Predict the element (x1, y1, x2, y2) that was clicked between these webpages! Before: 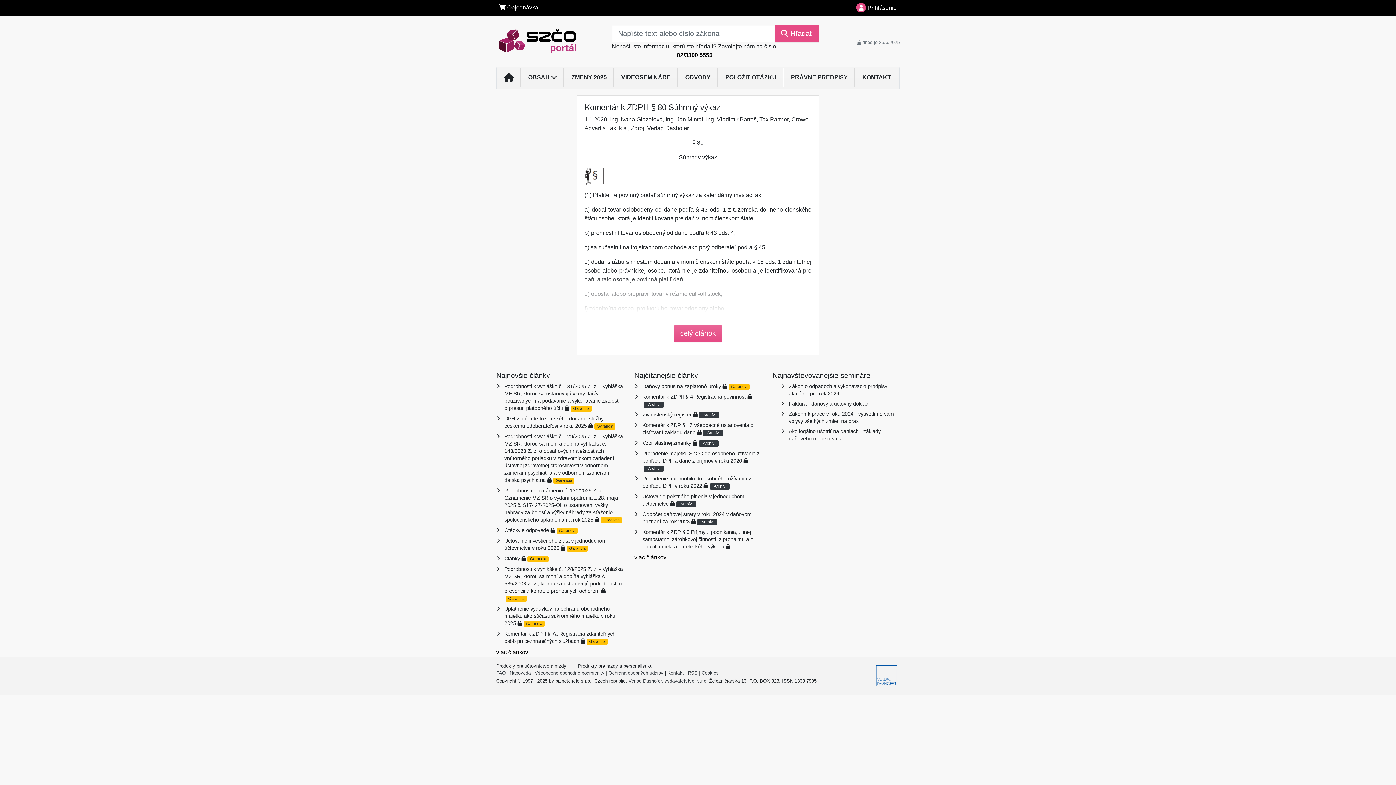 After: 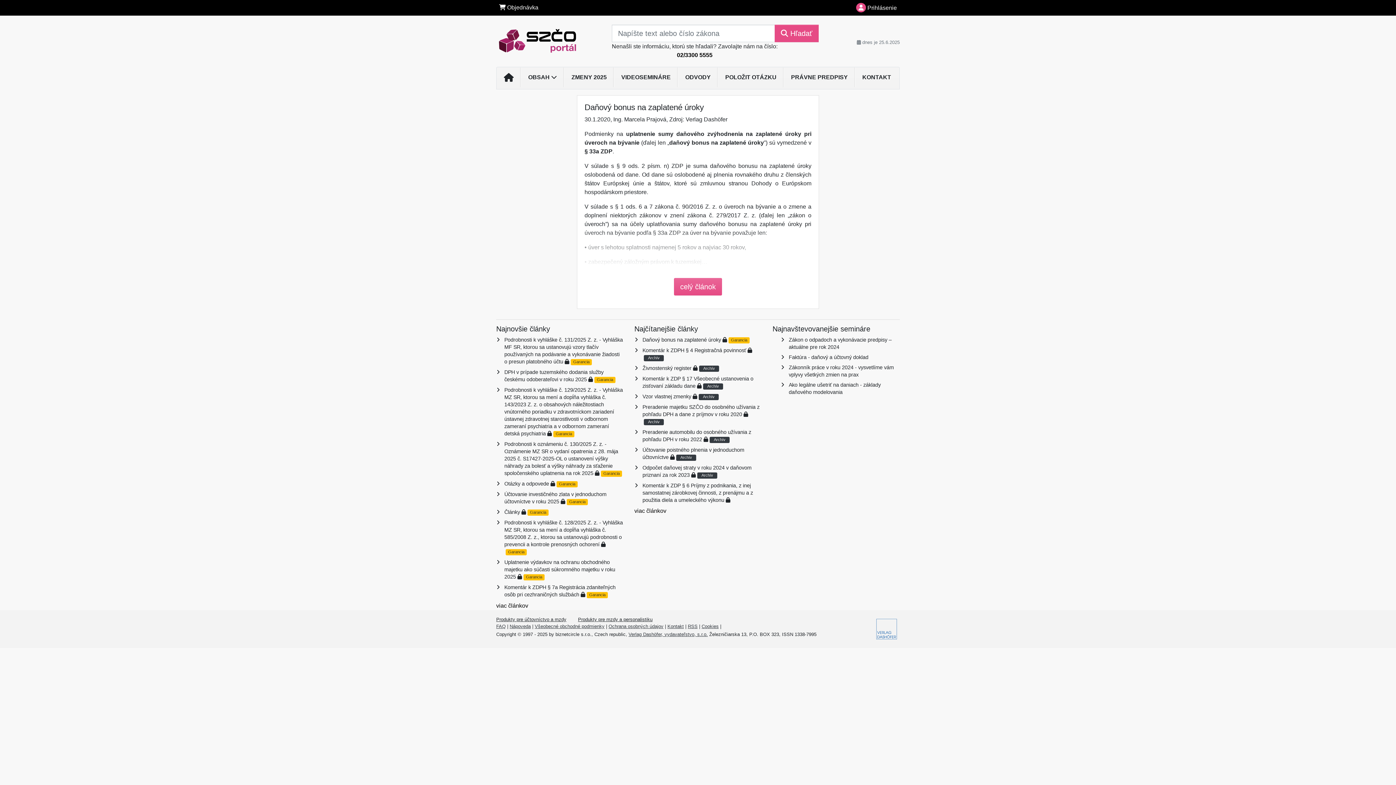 Action: label: Daňový bonus na zaplatené úroky bbox: (642, 383, 721, 389)